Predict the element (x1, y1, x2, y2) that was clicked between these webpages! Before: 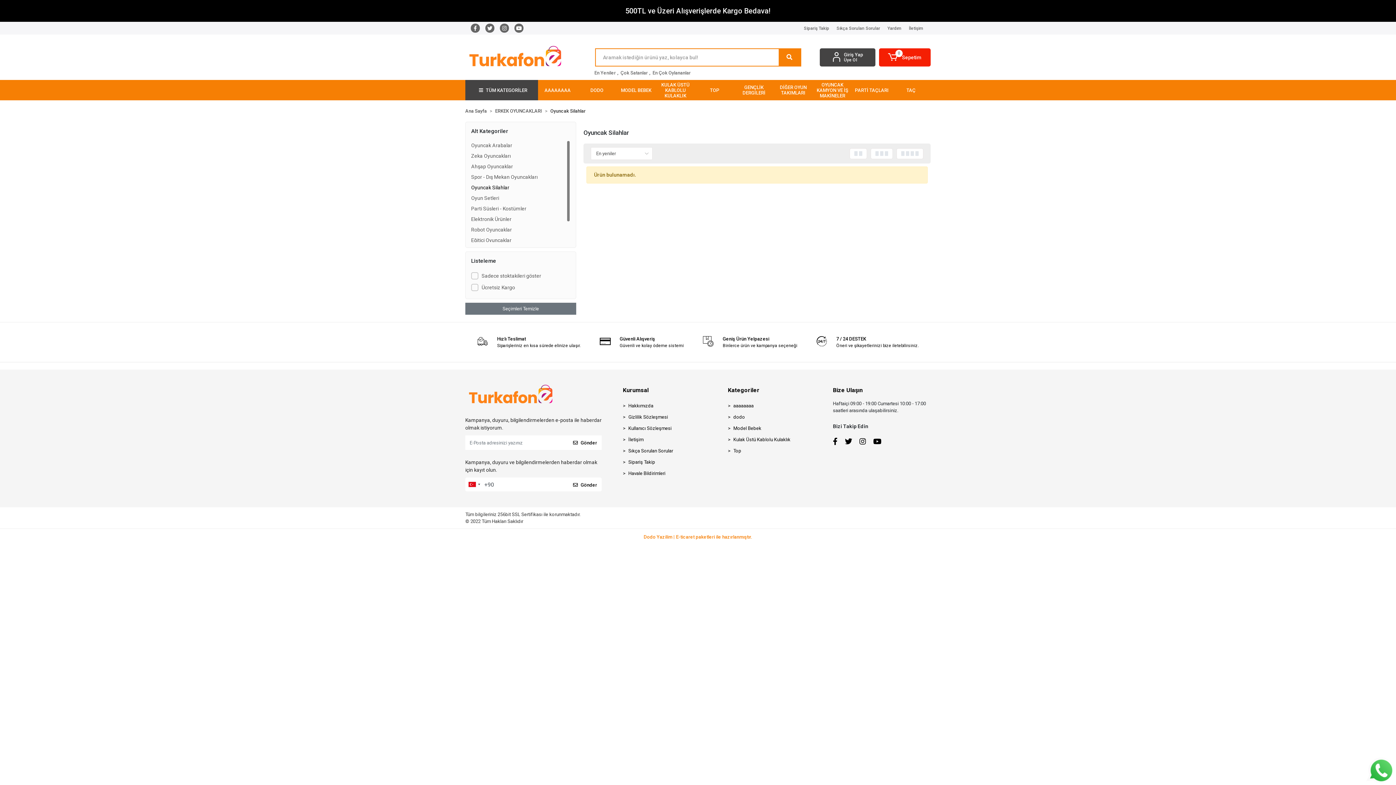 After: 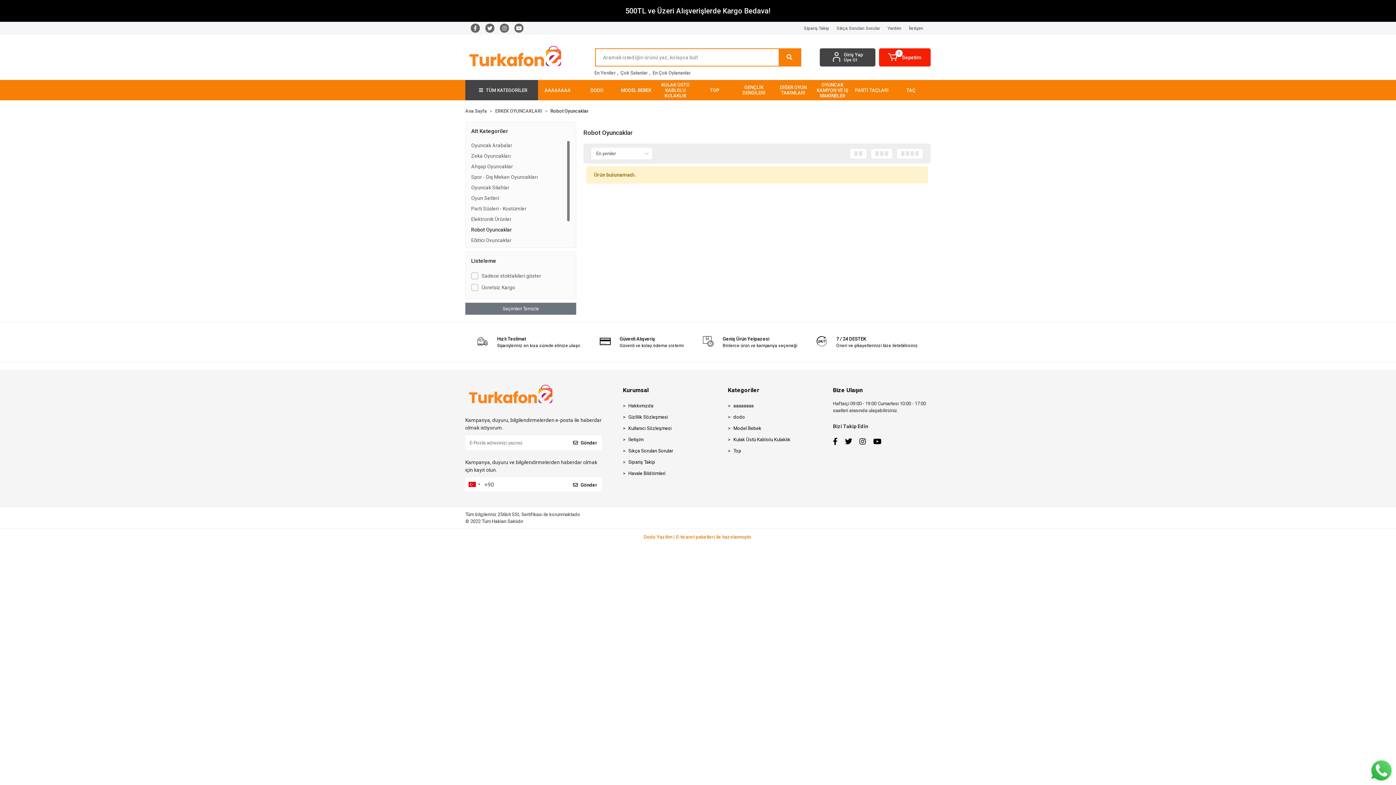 Action: bbox: (471, 224, 570, 235) label: Robot Oyuncaklar